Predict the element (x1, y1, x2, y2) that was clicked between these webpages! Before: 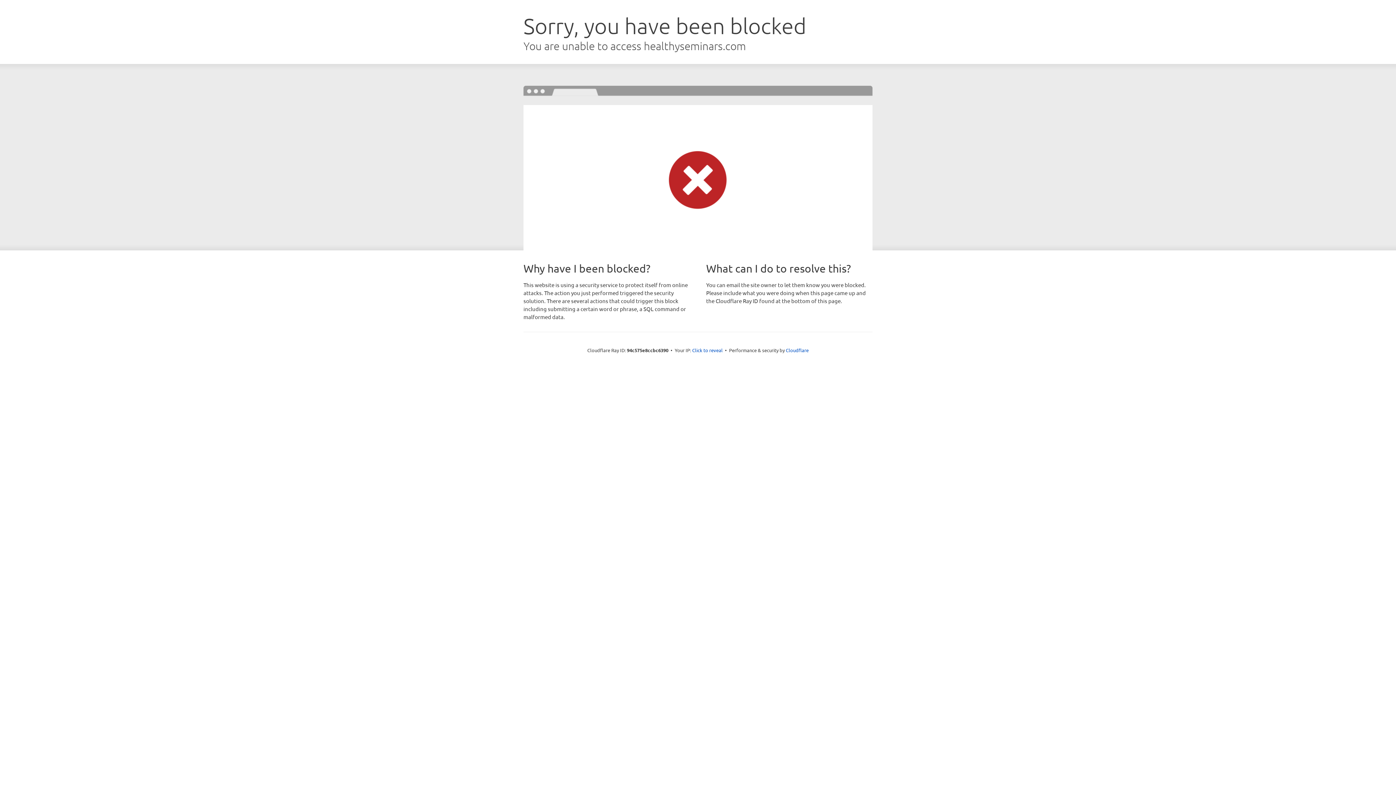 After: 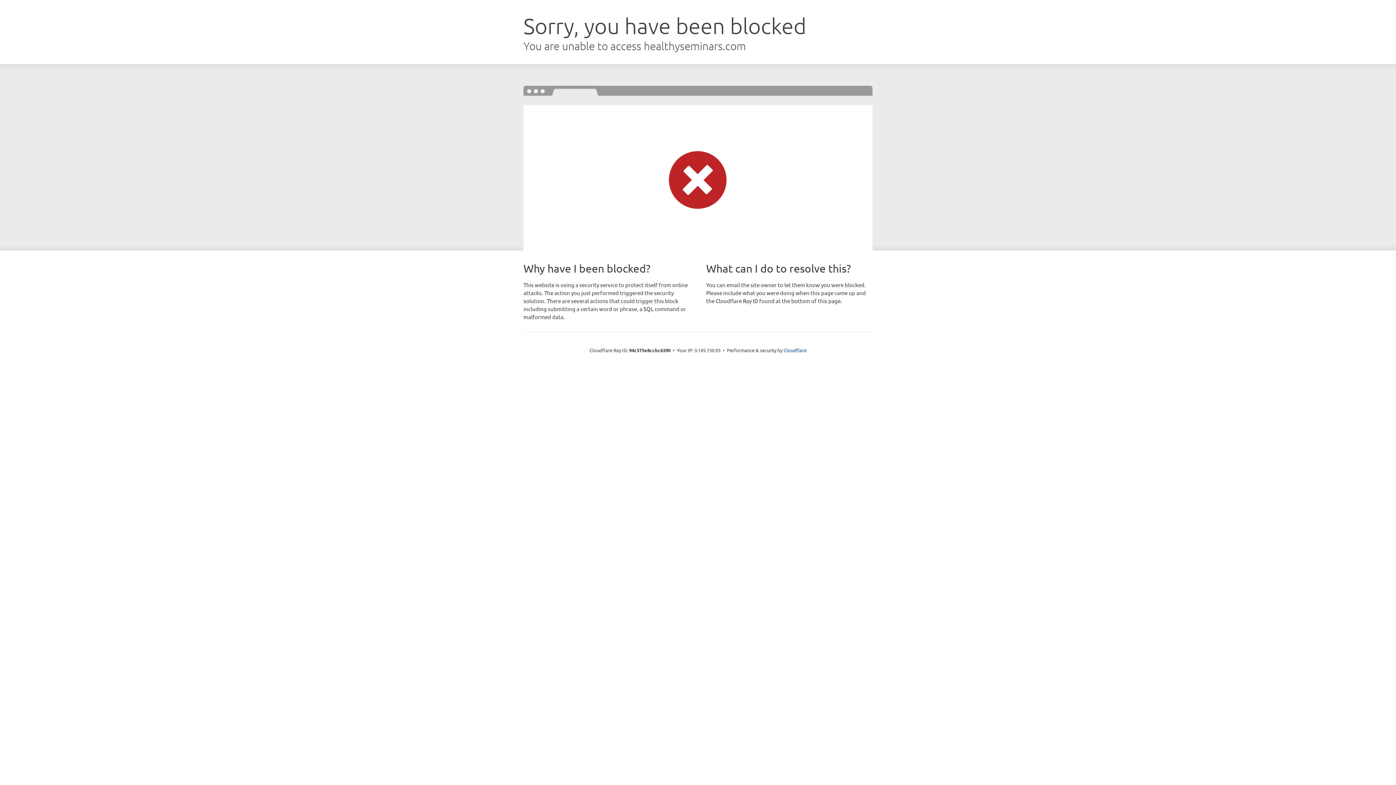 Action: label: Click to reveal bbox: (692, 346, 722, 353)